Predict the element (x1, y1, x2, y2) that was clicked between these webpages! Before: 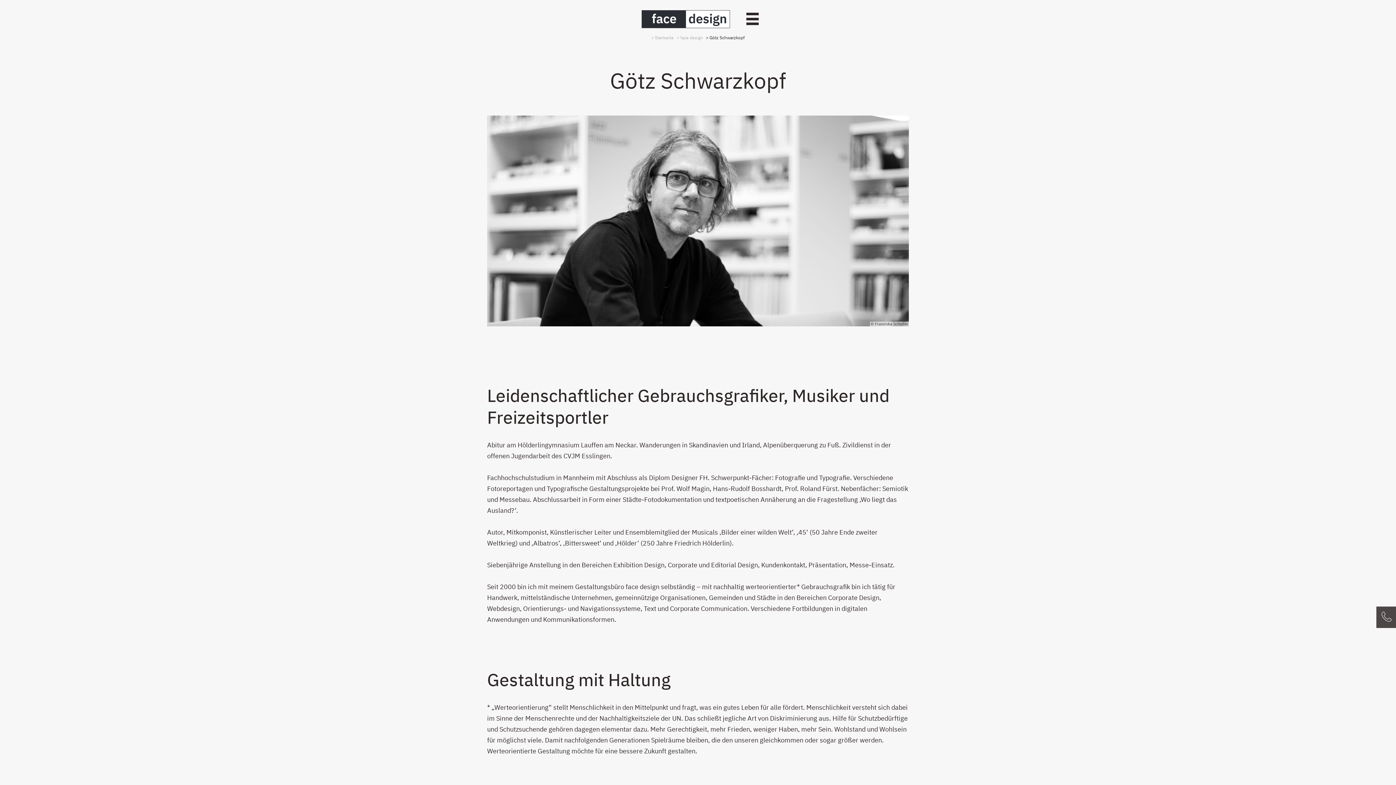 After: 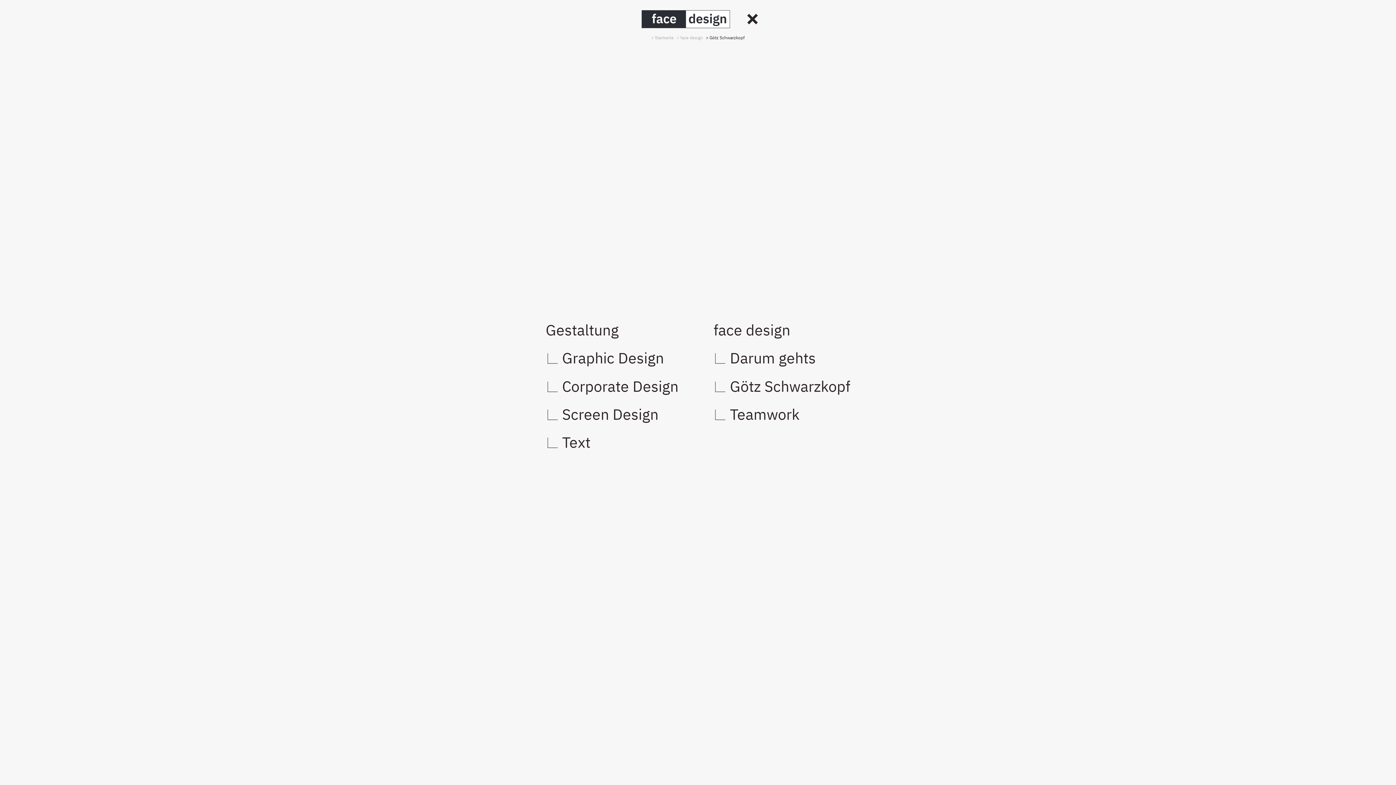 Action: bbox: (743, 10, 761, 27)